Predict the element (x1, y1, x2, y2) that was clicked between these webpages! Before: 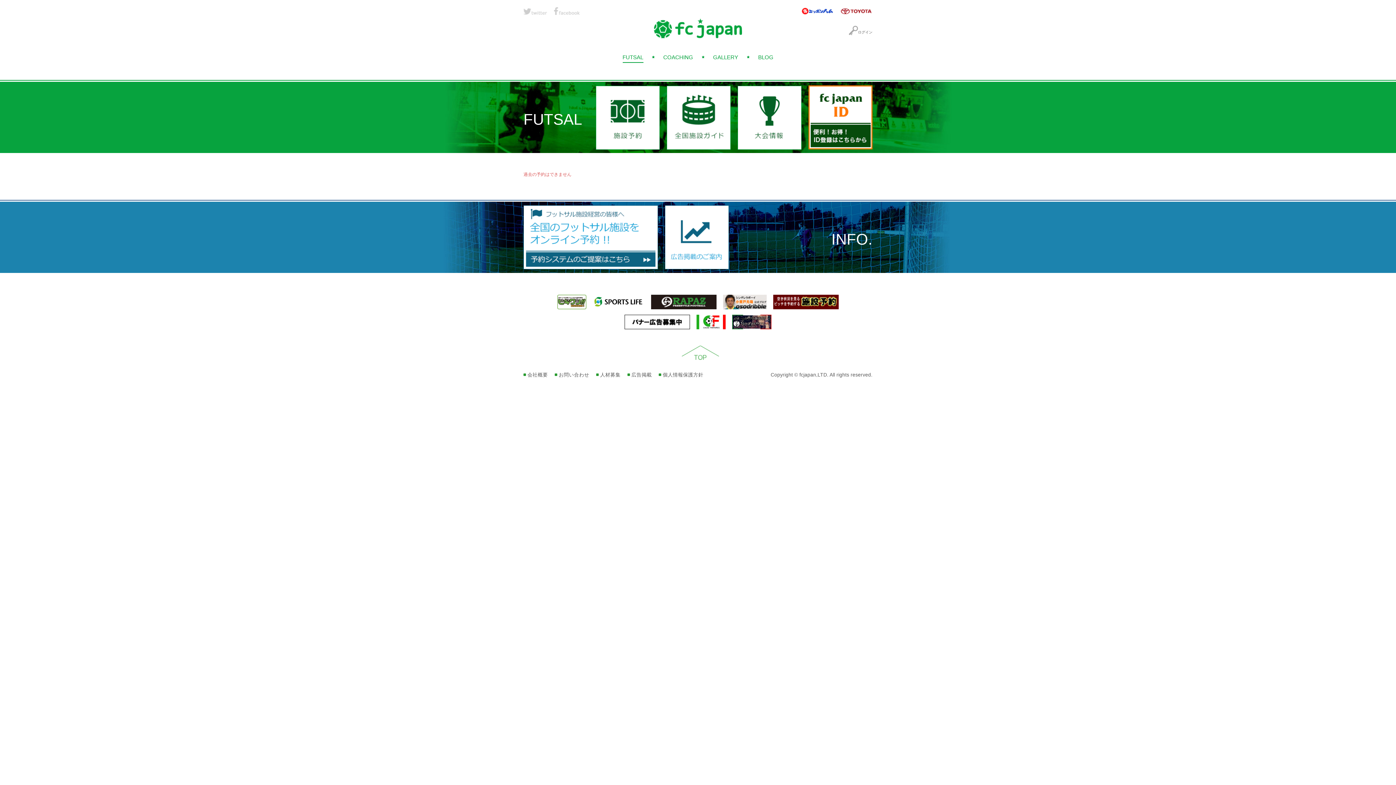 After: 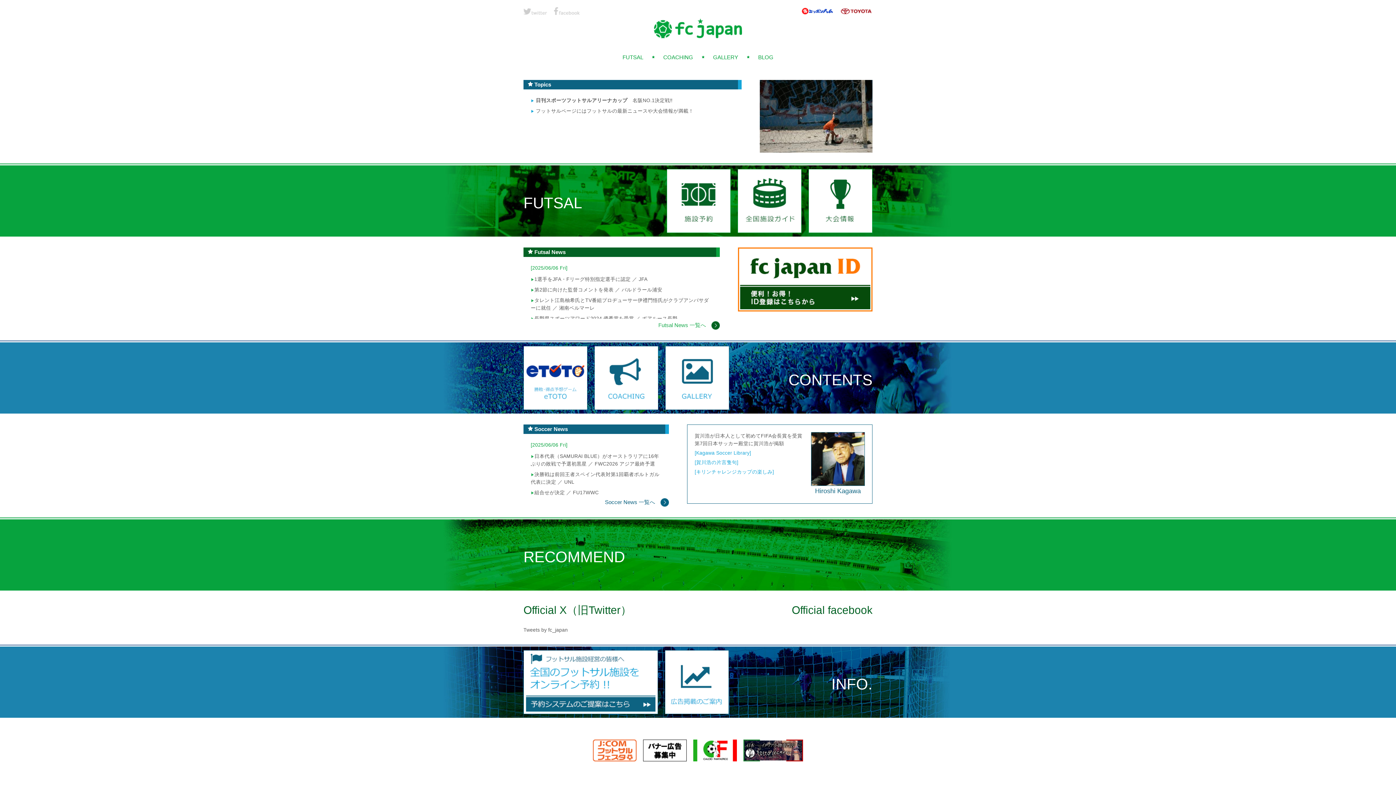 Action: bbox: (654, 31, 742, 37)